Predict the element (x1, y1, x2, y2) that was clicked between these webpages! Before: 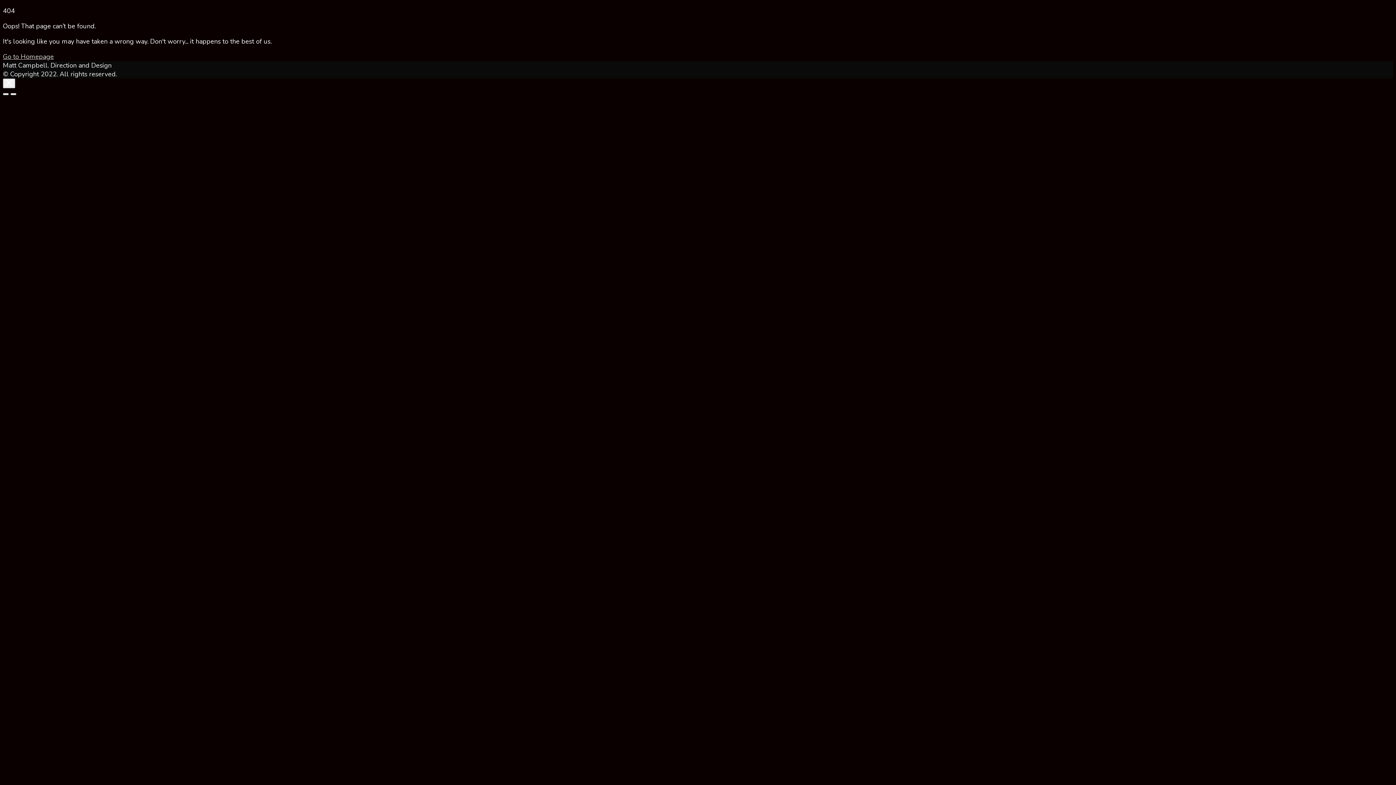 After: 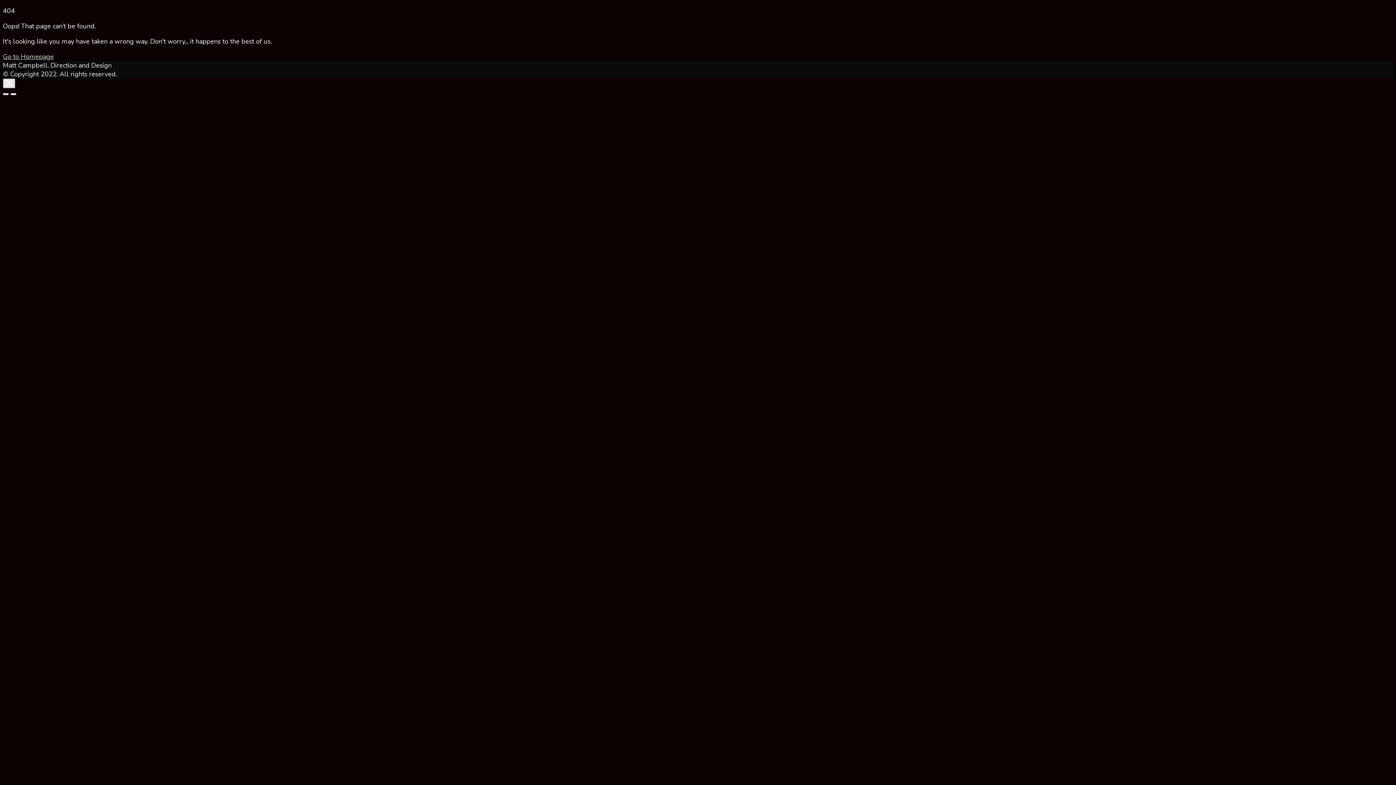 Action: bbox: (2, 78, 15, 88)